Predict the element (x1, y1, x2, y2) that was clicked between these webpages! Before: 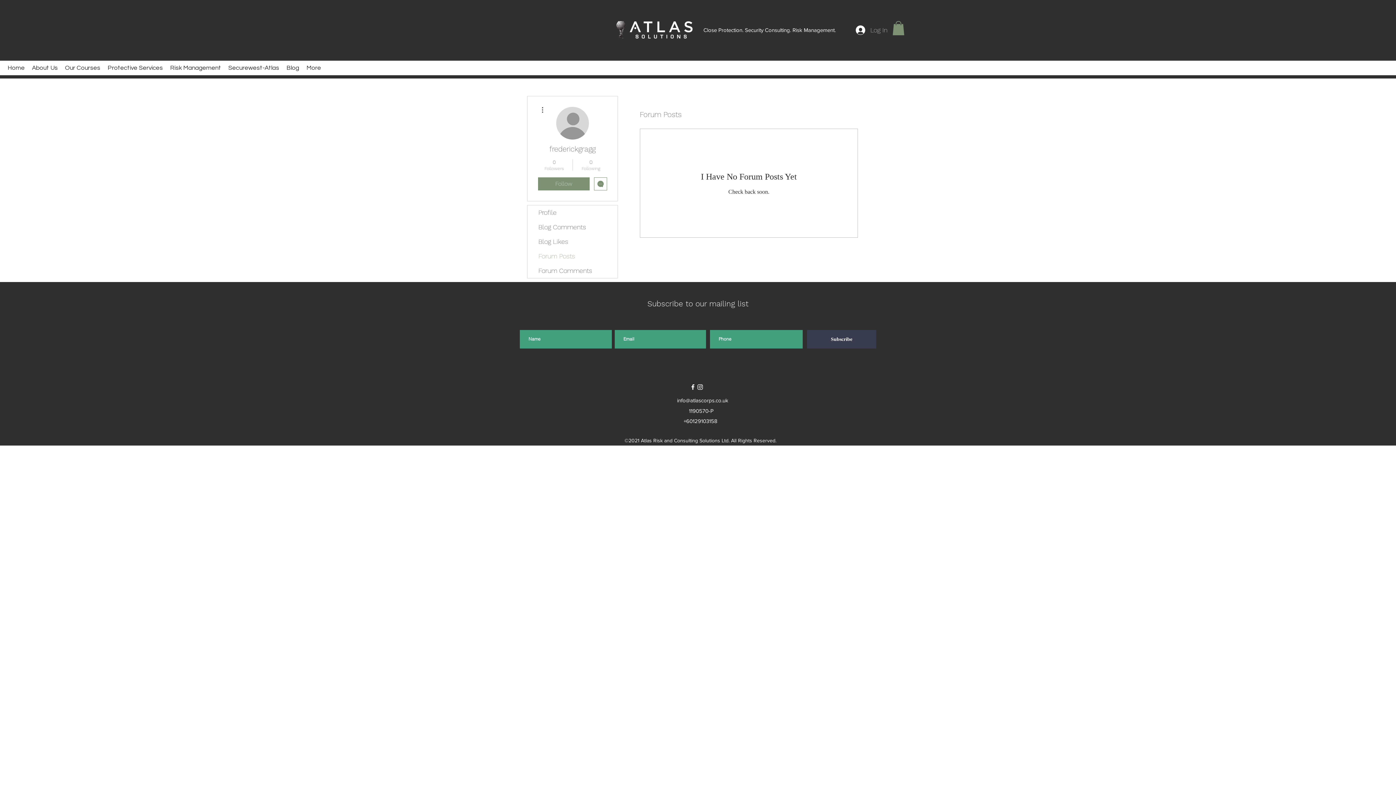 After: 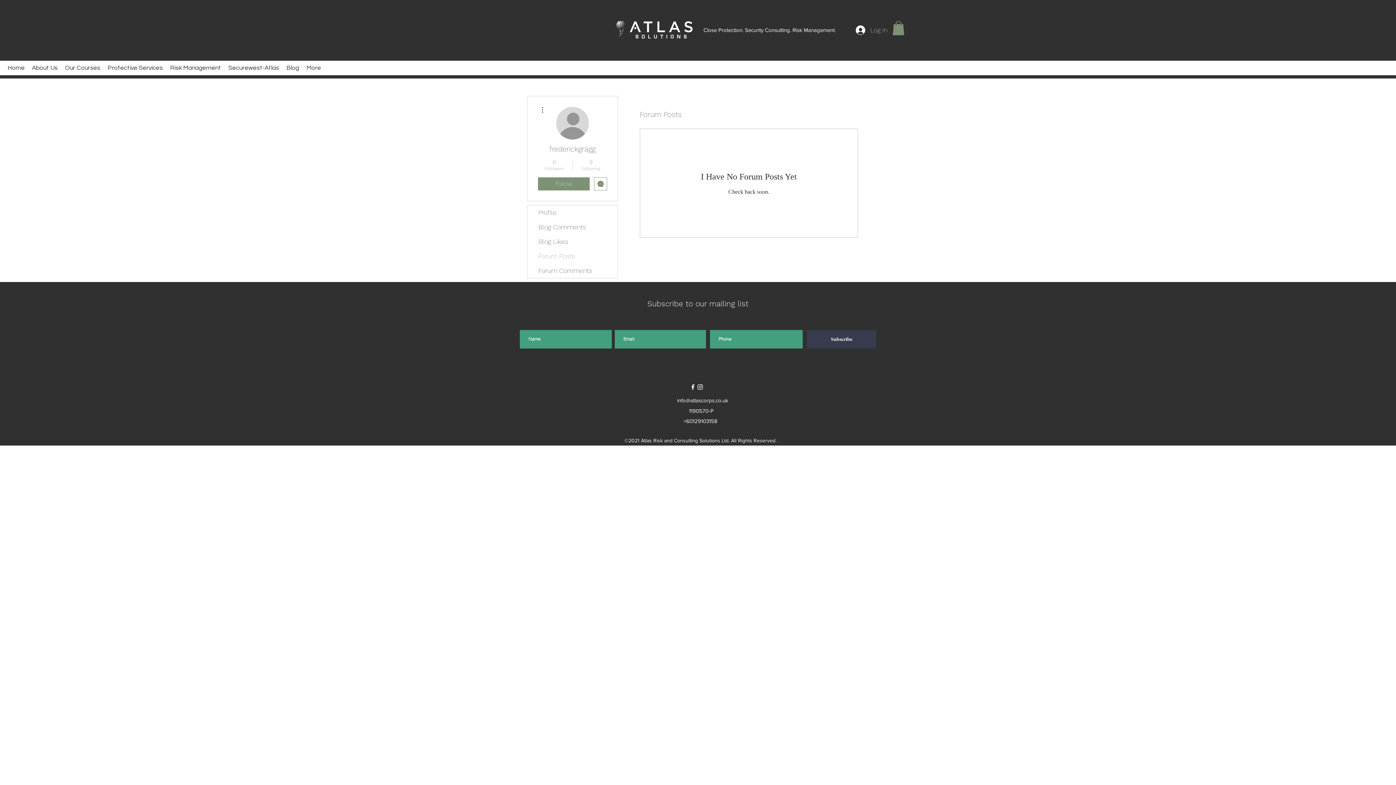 Action: bbox: (689, 383, 696, 390) label: facebook